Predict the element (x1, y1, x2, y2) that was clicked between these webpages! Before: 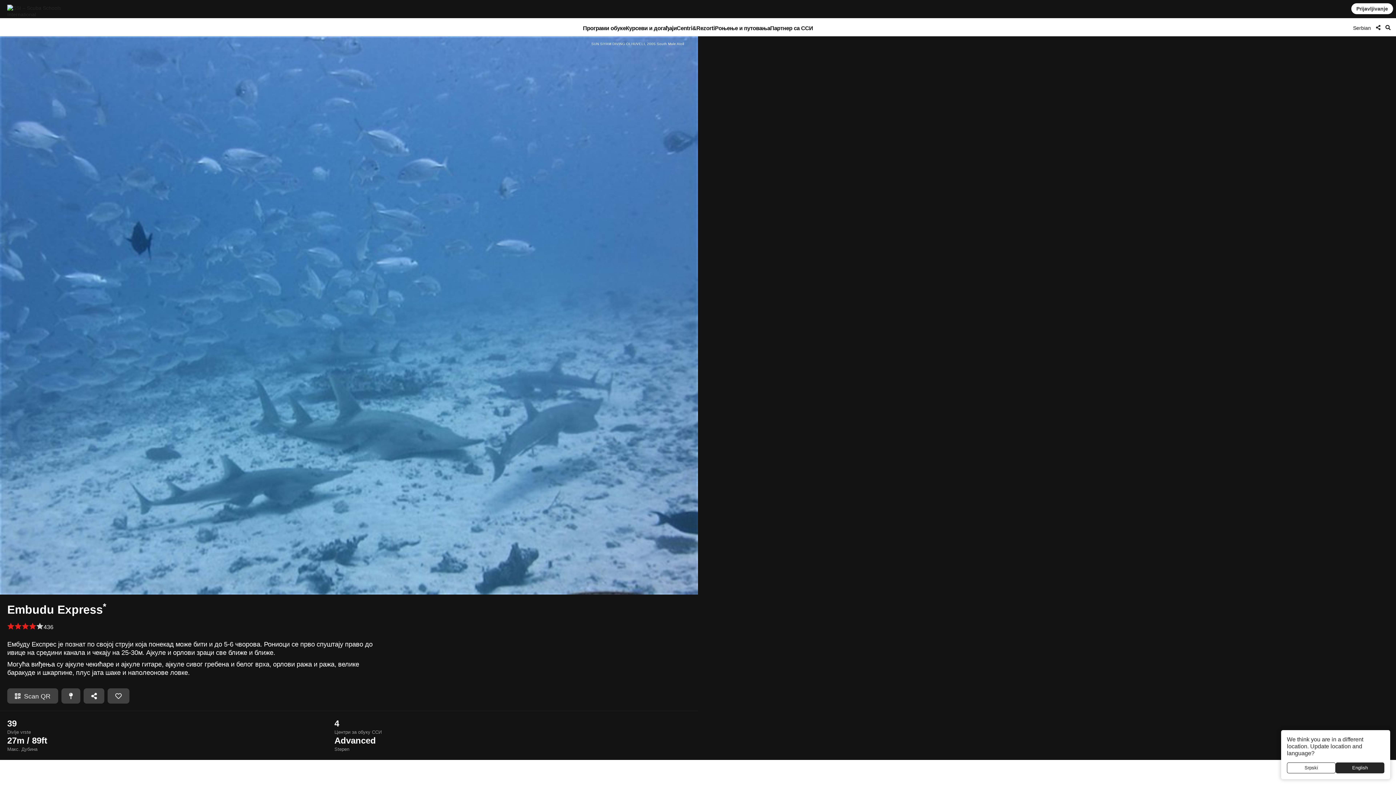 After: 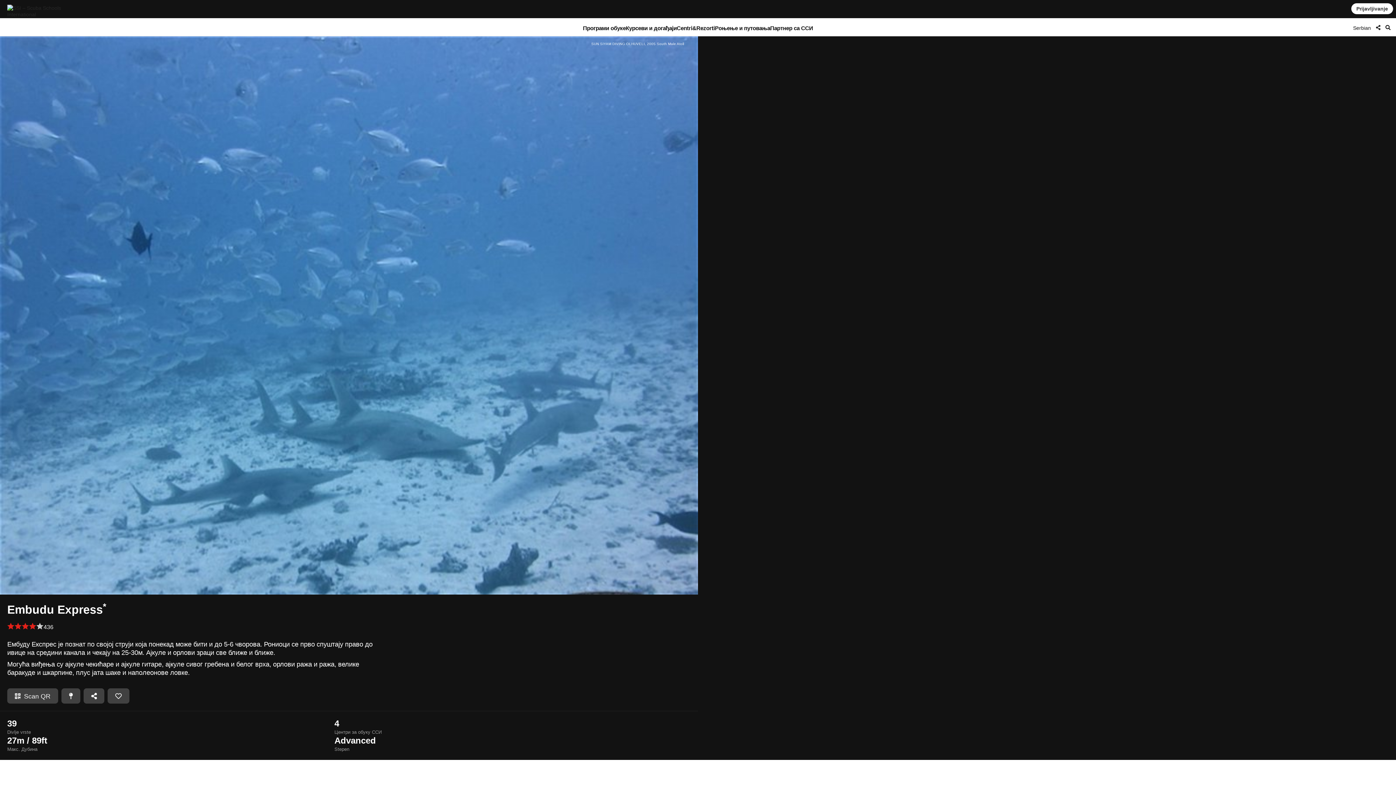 Action: bbox: (1336, 762, 1384, 773) label: English